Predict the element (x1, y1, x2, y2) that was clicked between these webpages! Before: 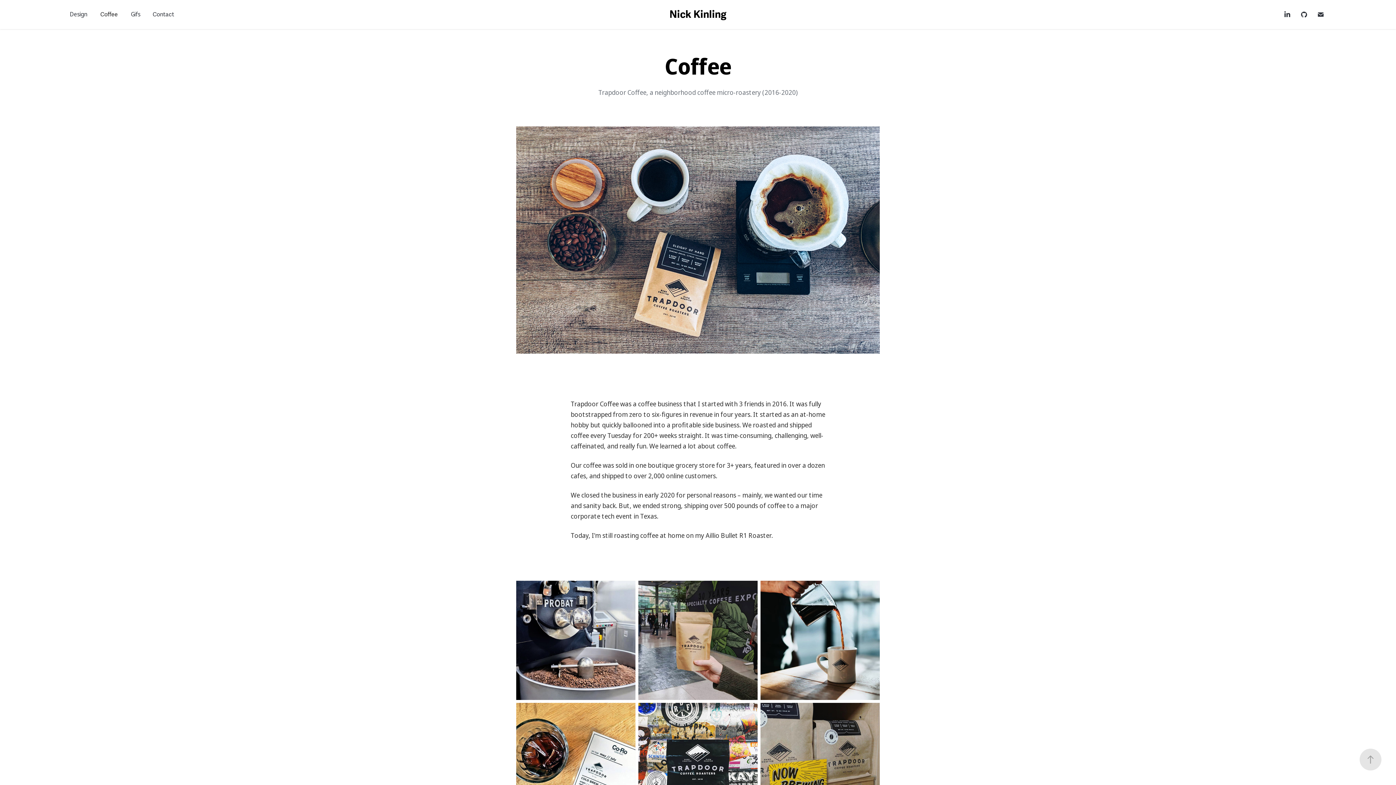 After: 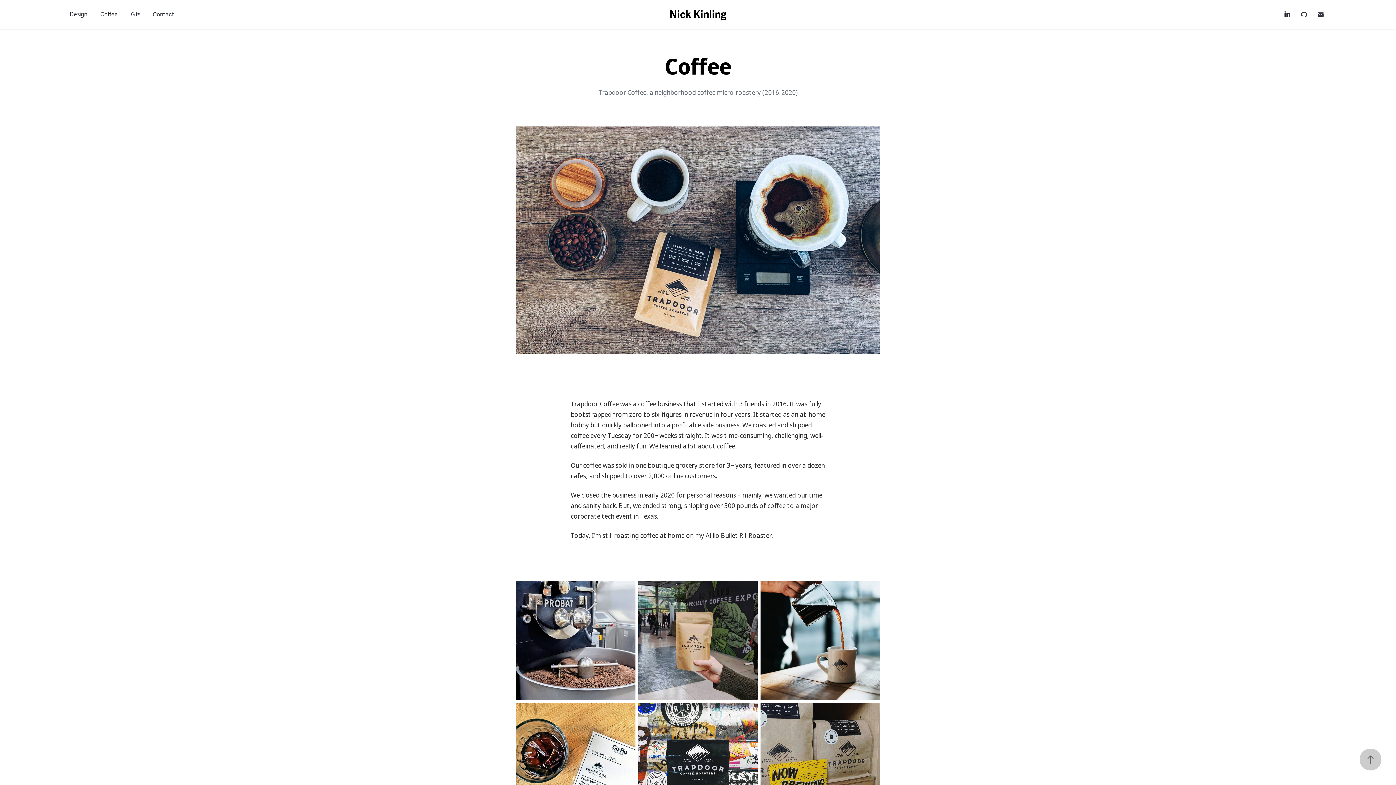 Action: bbox: (1360, 749, 1381, 770)